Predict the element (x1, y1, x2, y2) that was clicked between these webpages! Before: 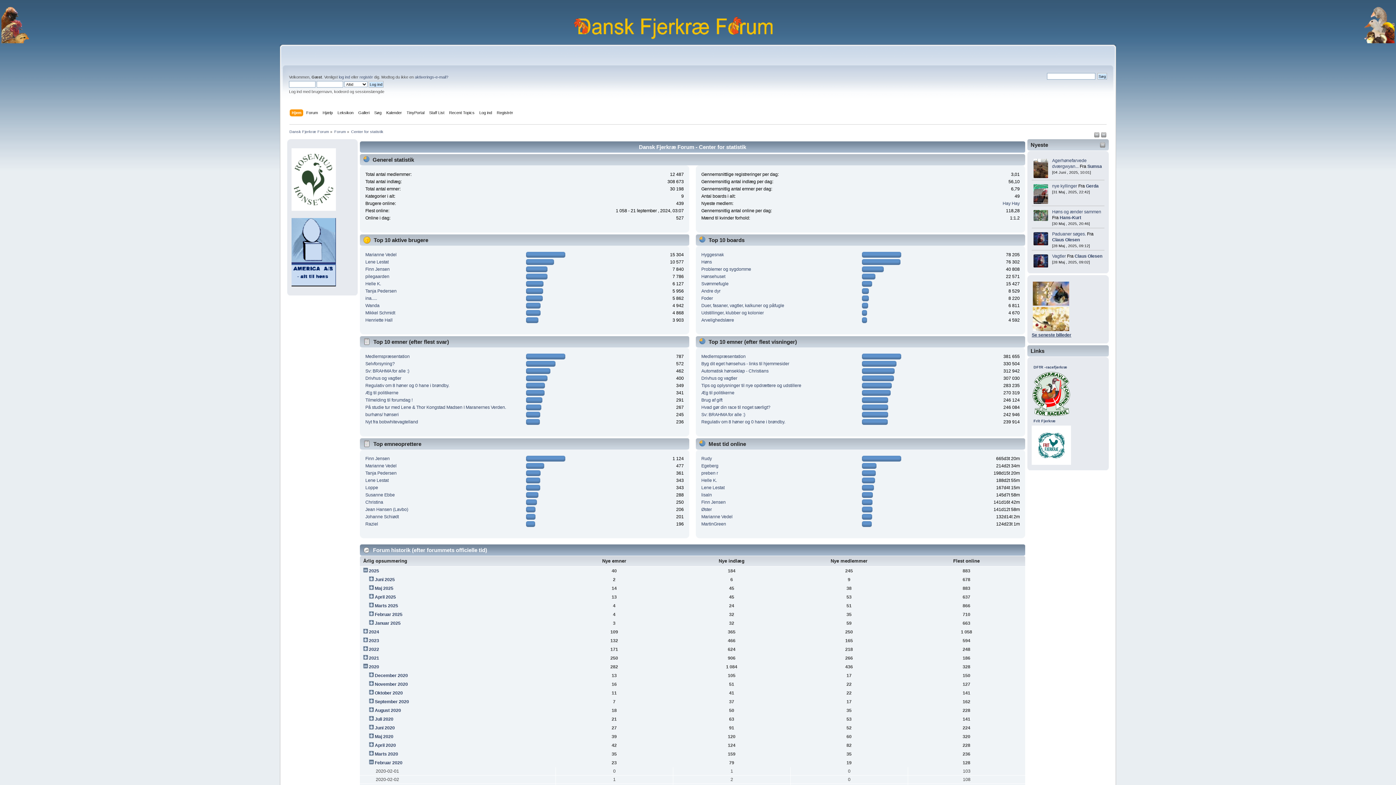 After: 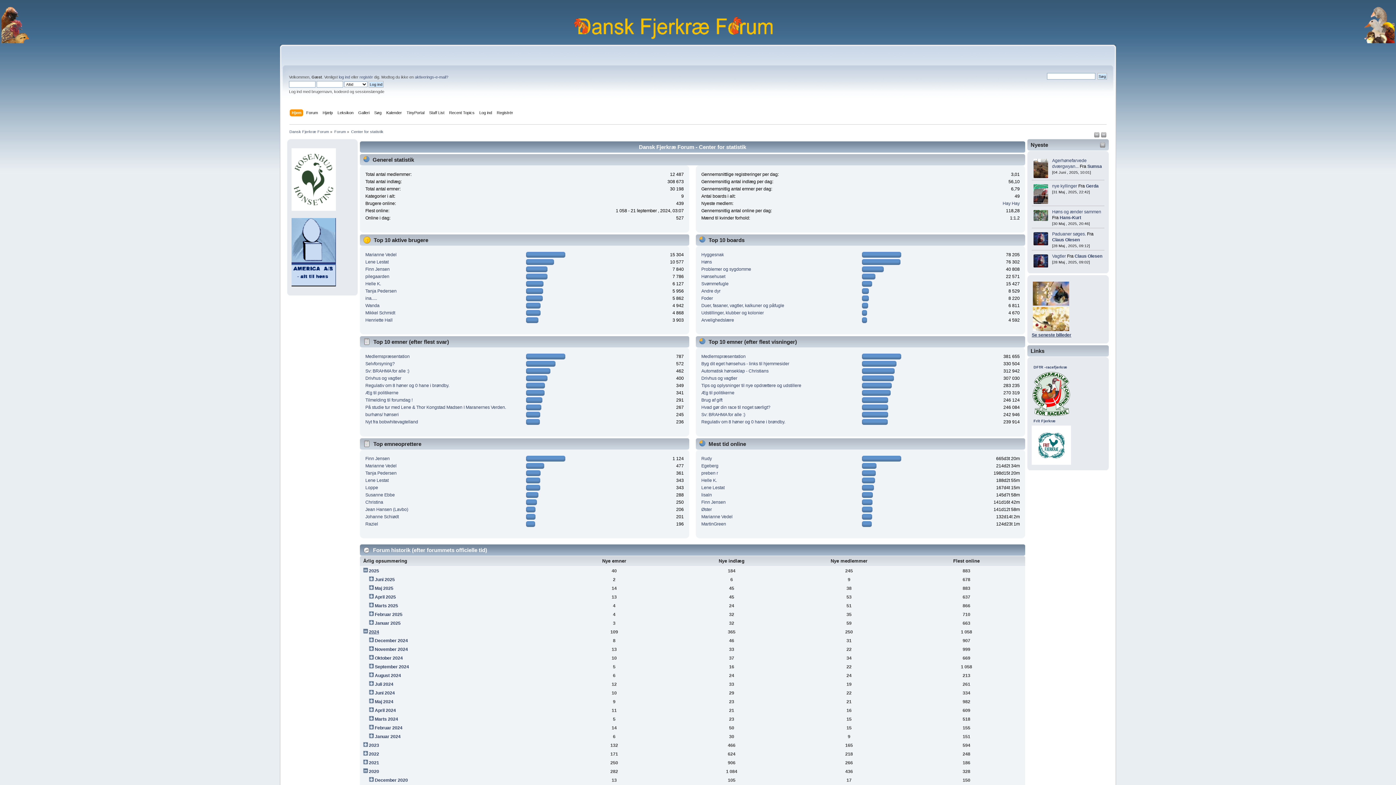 Action: bbox: (368, 629, 379, 634) label: 2024